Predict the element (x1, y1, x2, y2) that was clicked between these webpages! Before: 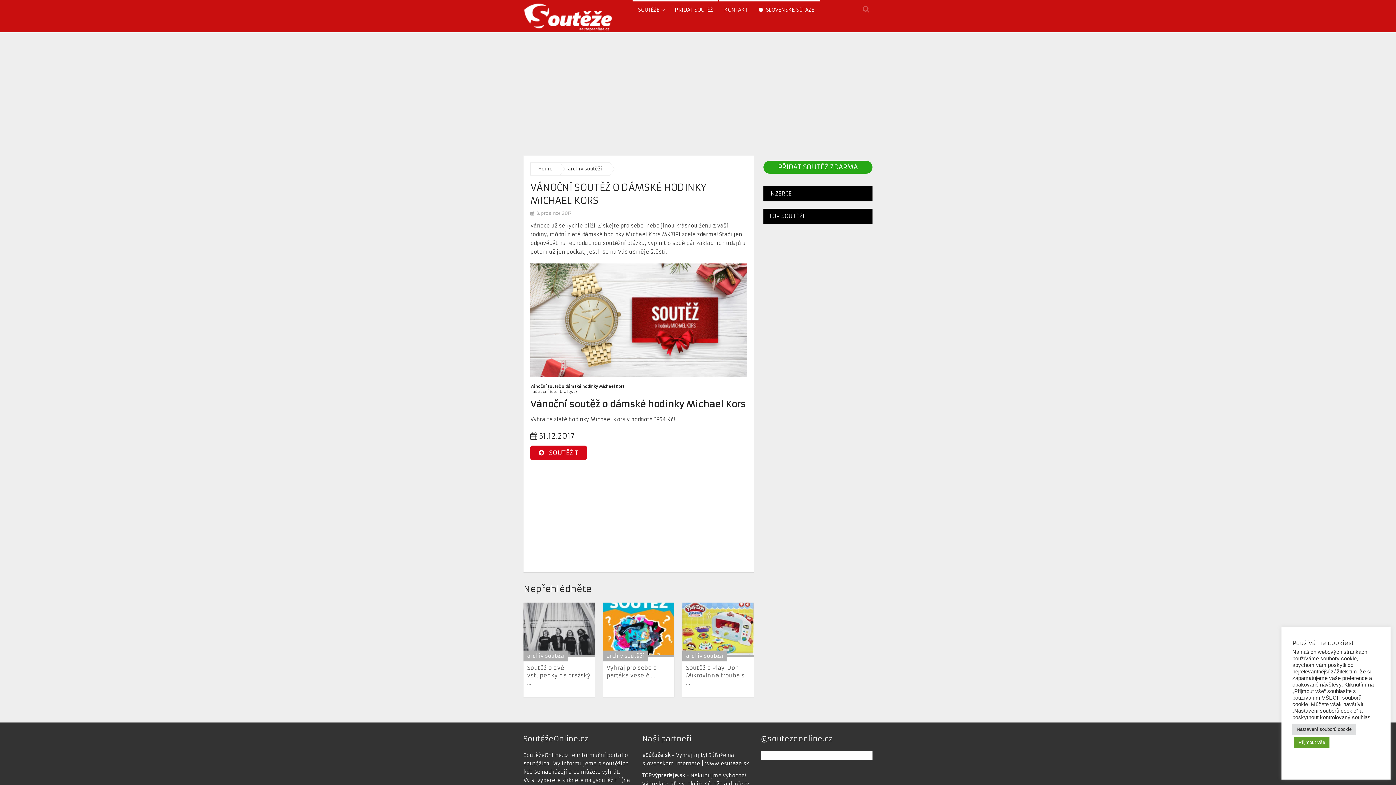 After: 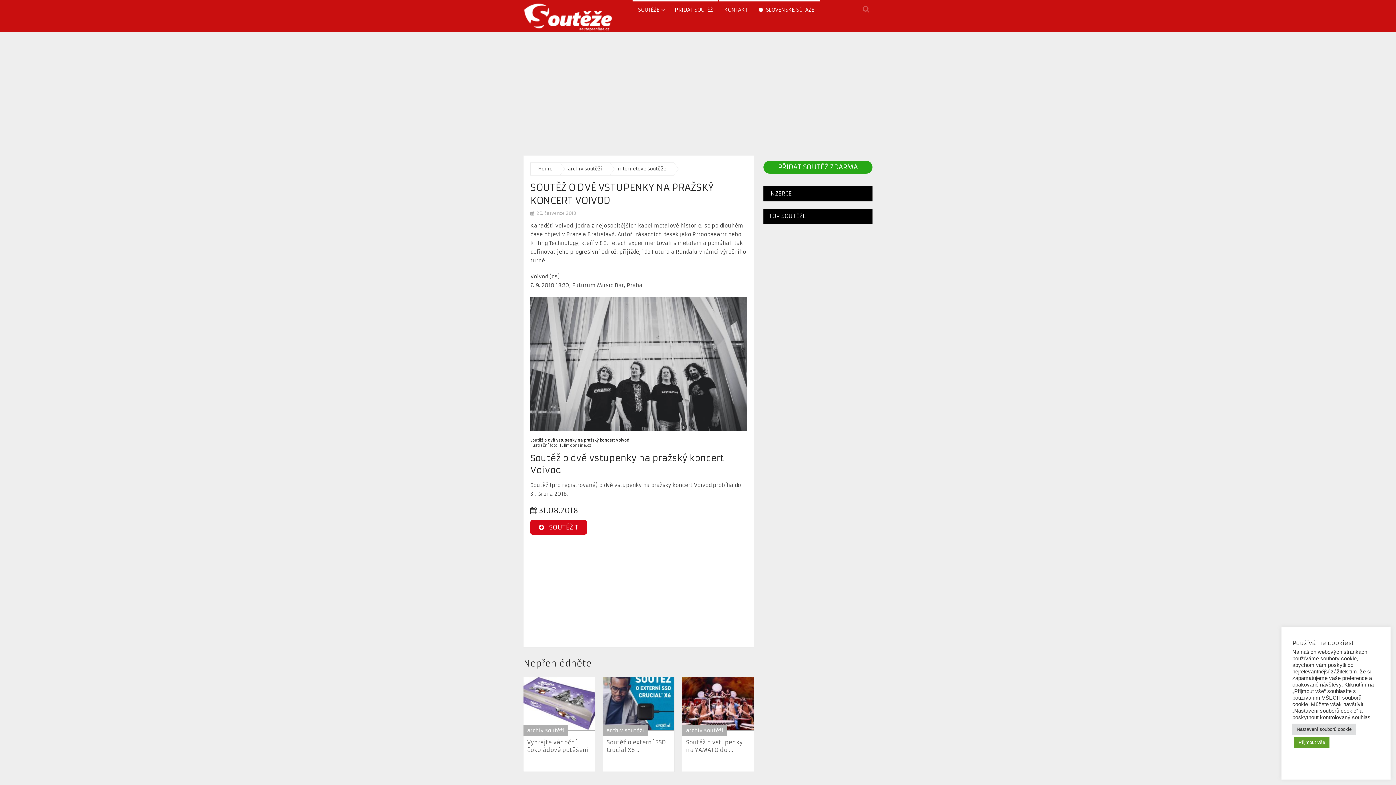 Action: bbox: (527, 664, 590, 686) label: Soutěž o dvě vstupenky na pražský ...